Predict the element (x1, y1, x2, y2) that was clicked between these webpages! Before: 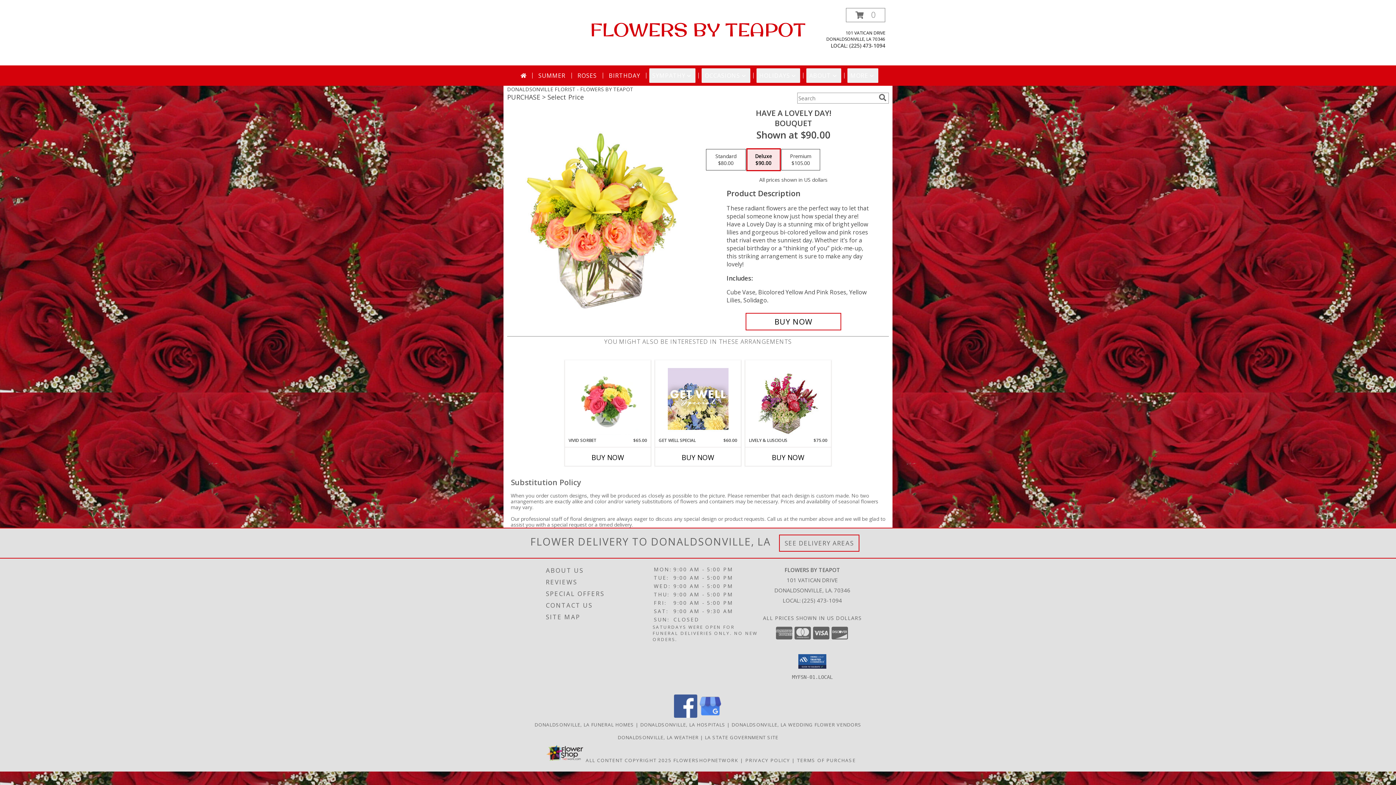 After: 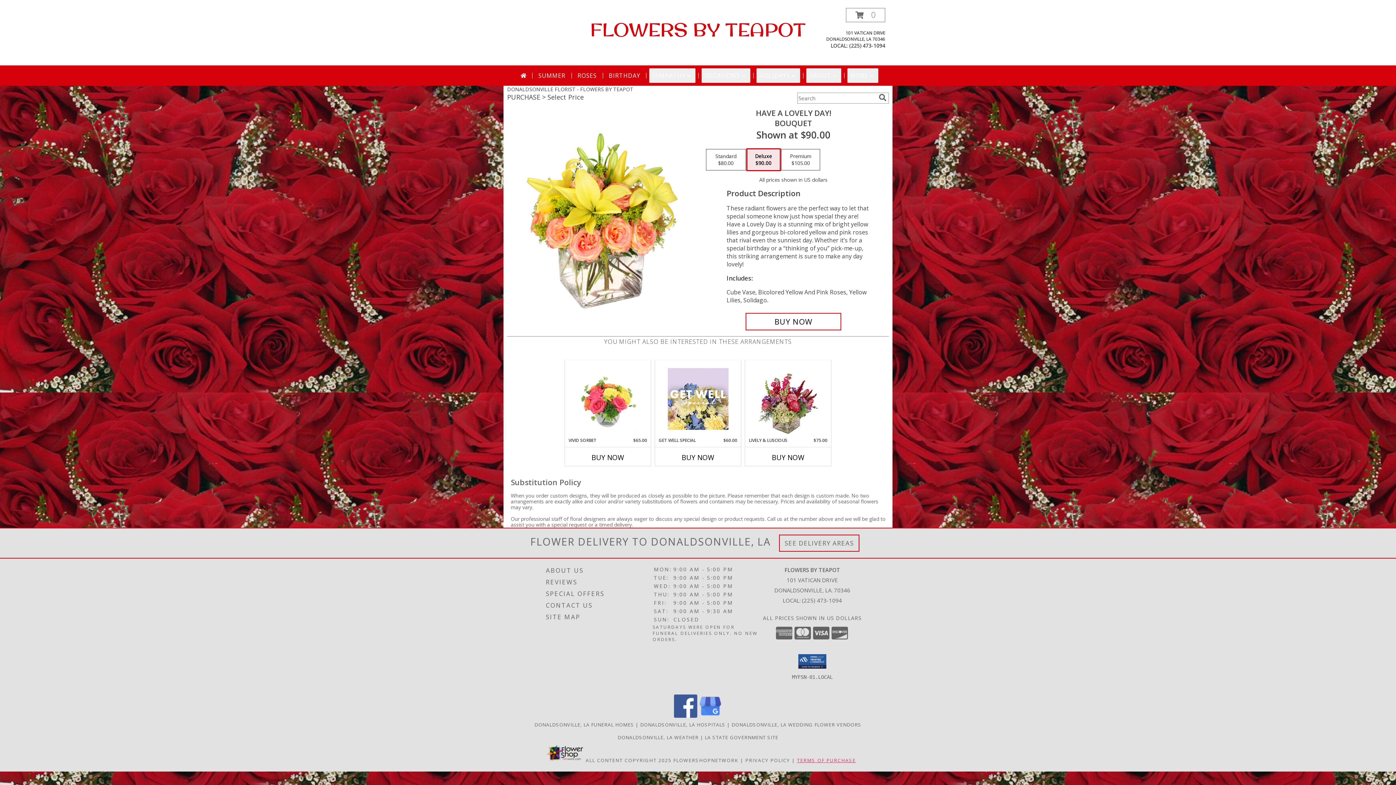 Action: label: Open Terms of Purchase in new window bbox: (797, 757, 856, 763)